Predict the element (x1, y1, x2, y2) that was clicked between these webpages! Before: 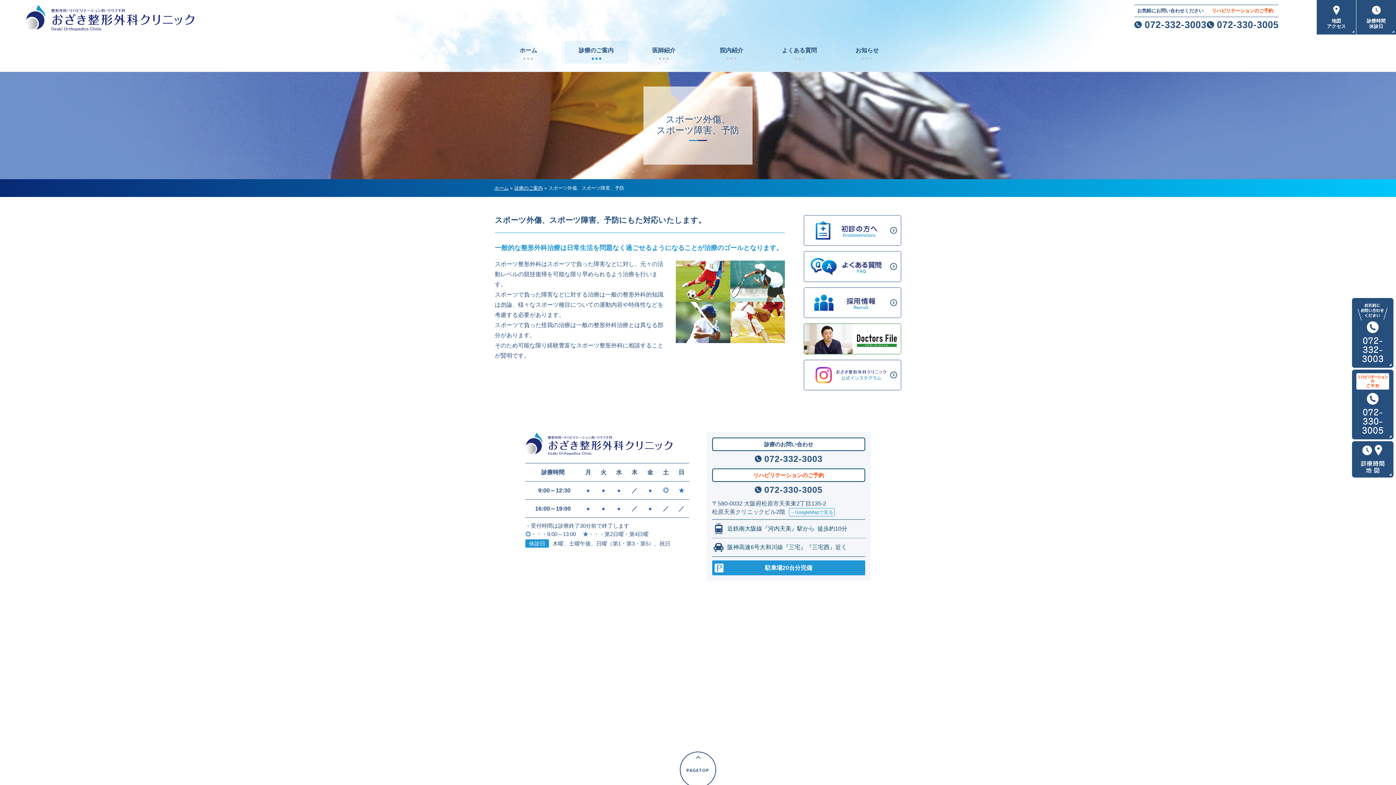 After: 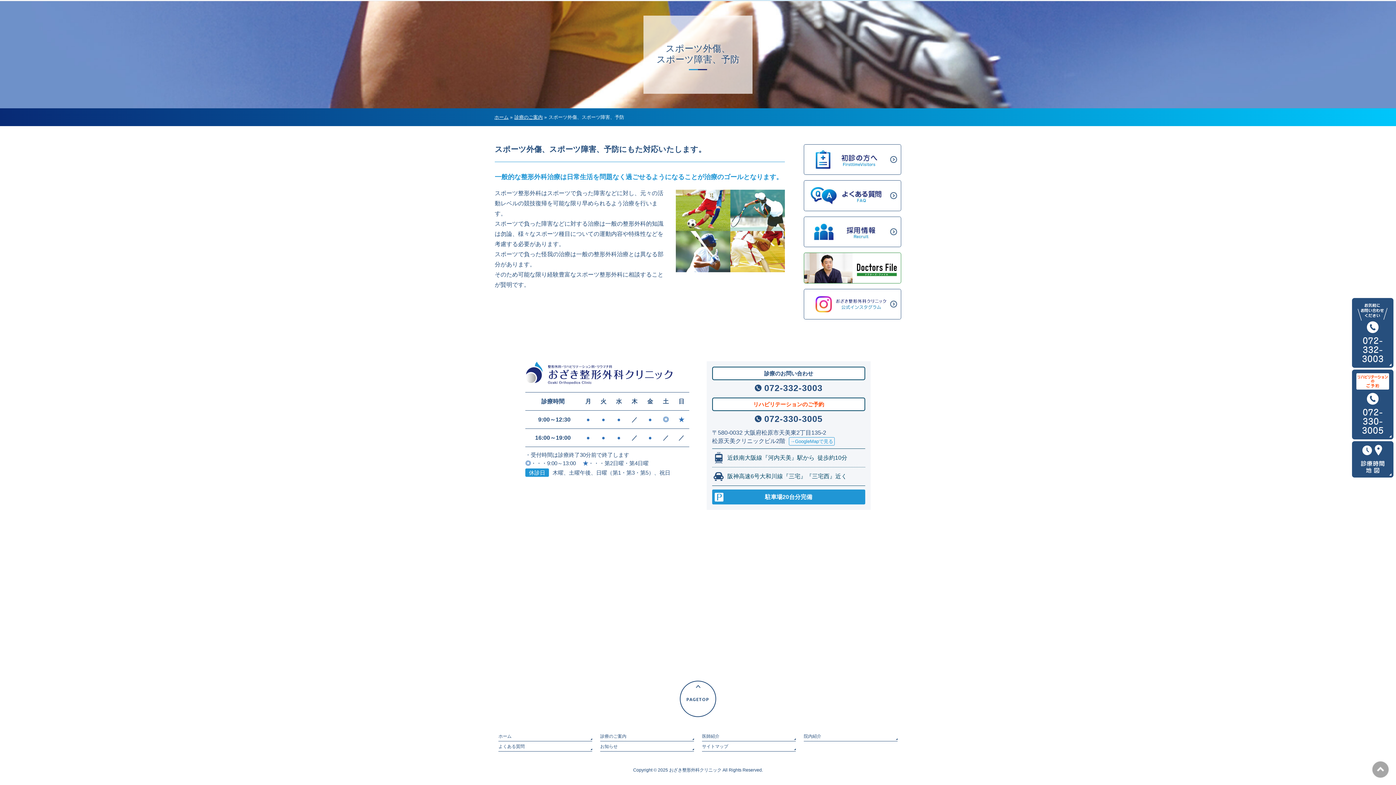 Action: bbox: (1317, 0, 1356, 34) label: 地図
アクセス